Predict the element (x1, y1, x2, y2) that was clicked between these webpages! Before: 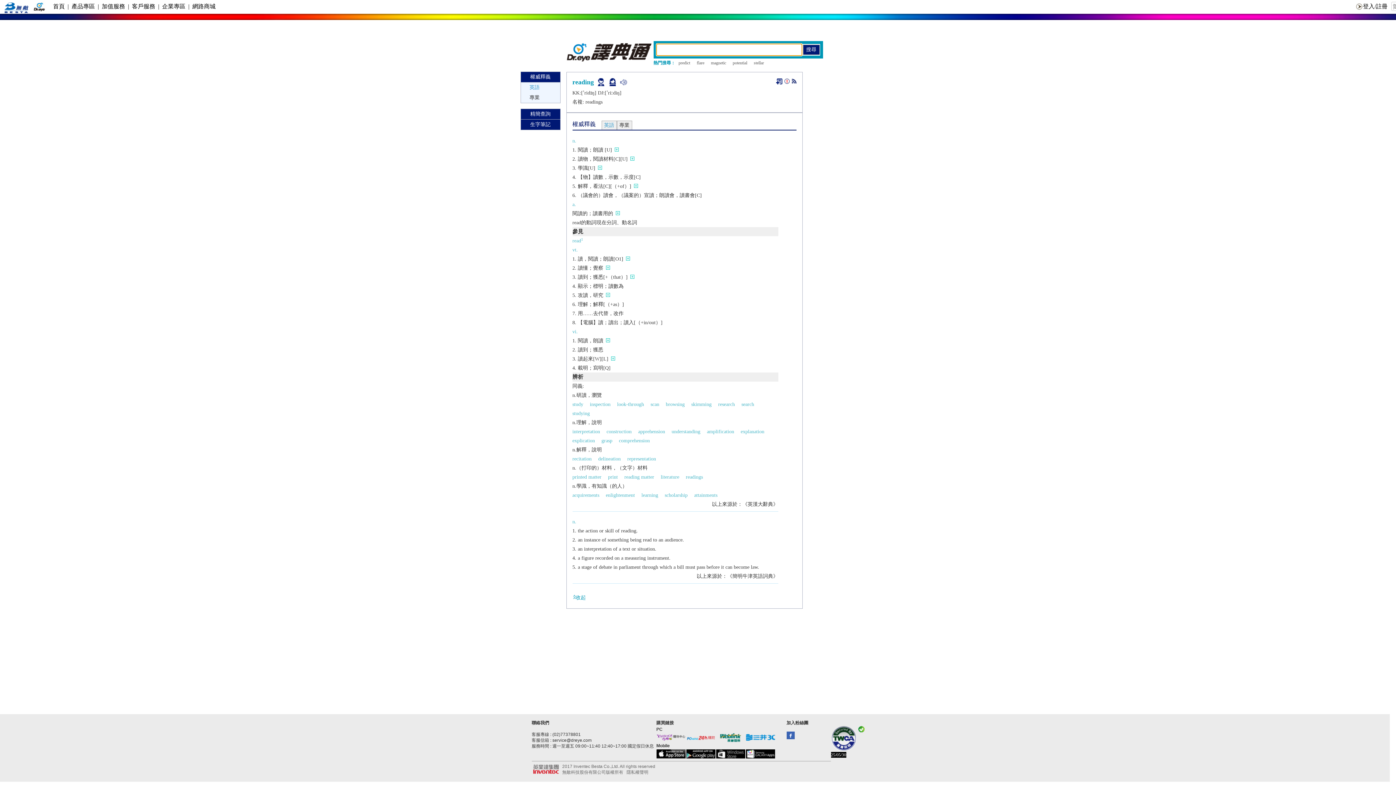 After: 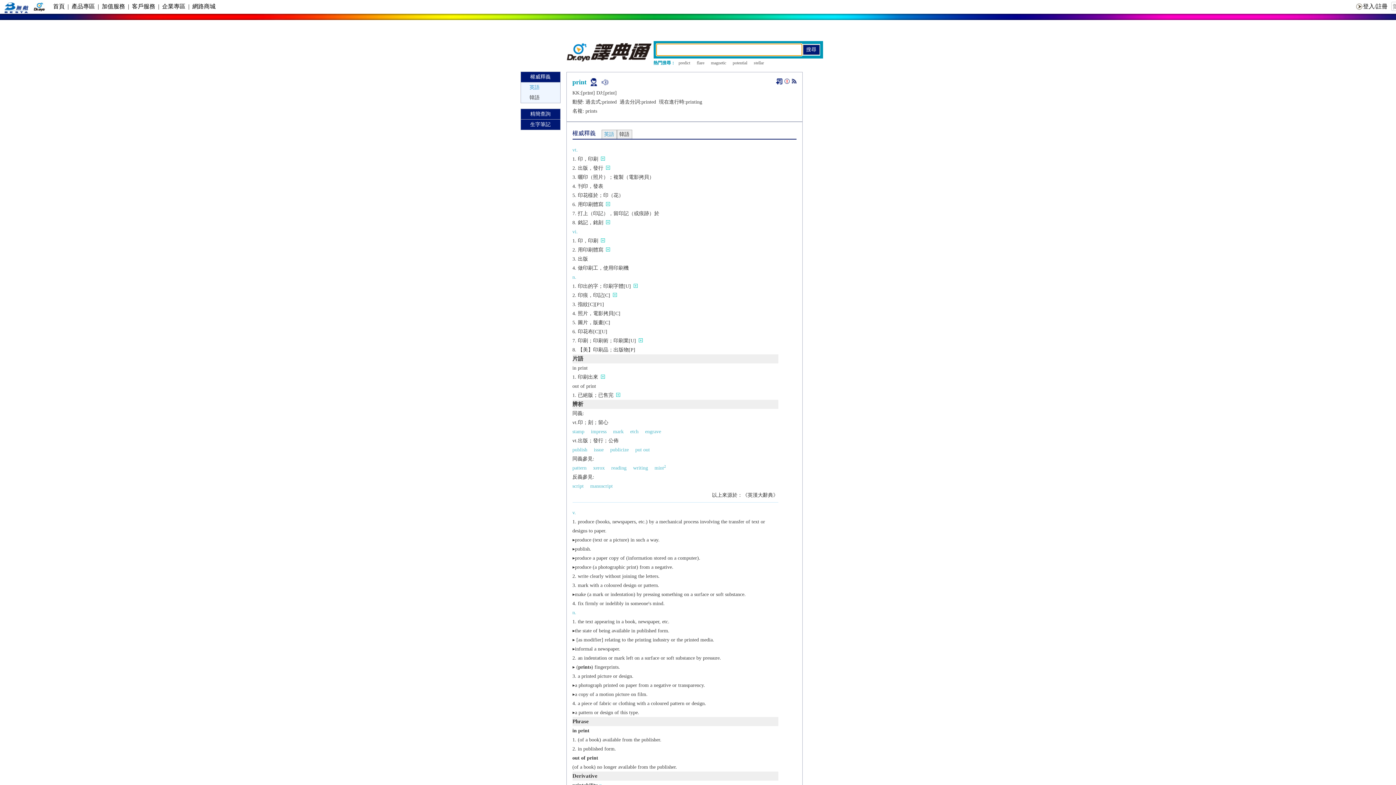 Action: bbox: (608, 474, 618, 480) label: print